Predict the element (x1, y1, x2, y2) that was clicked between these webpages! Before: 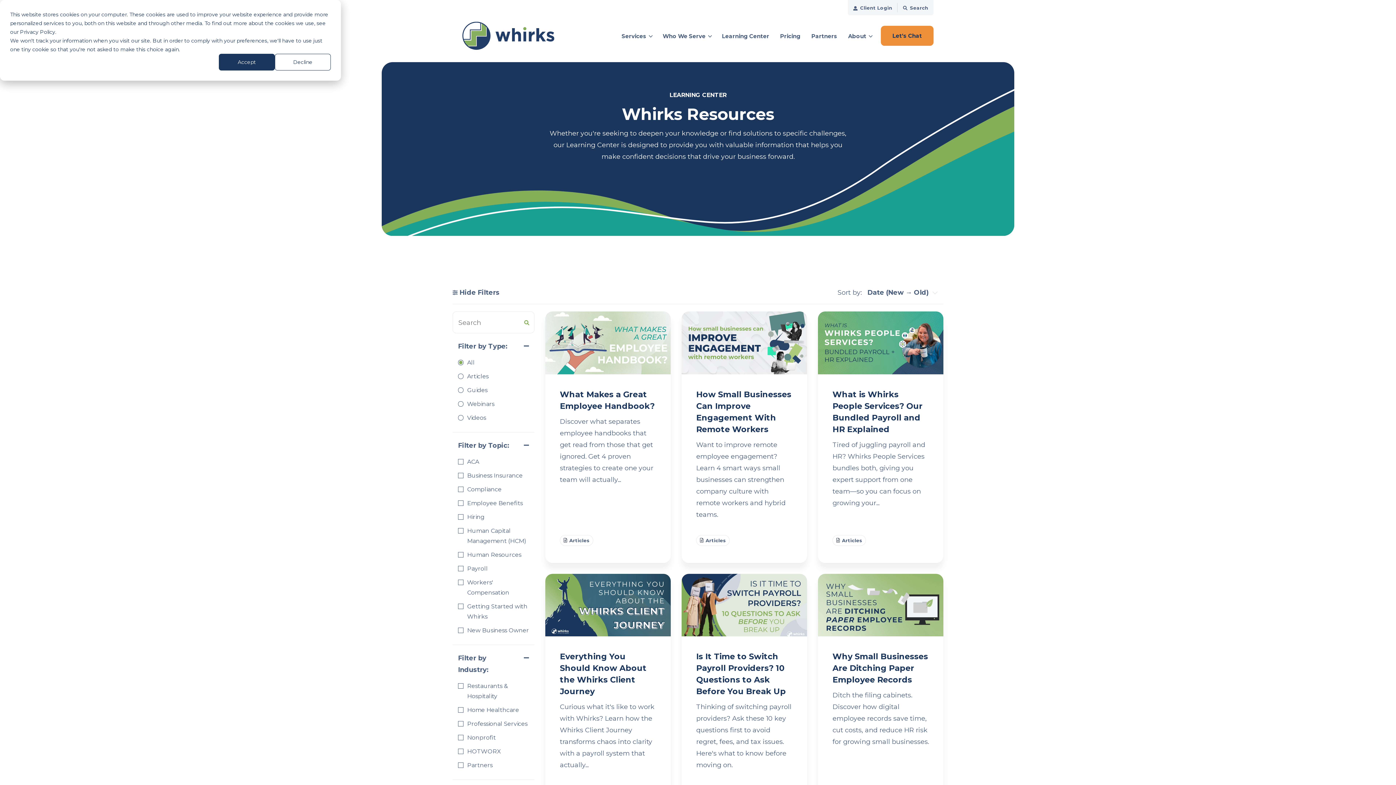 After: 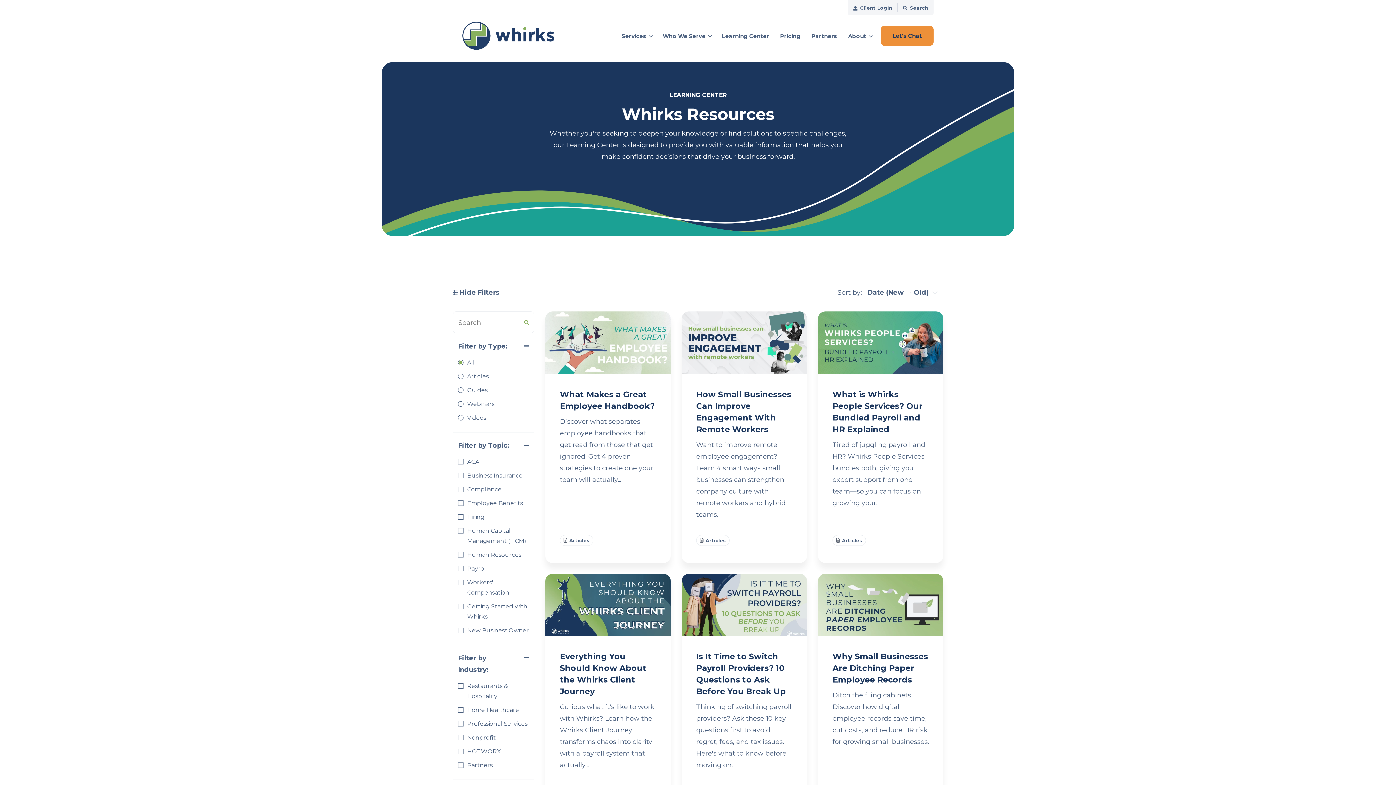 Action: label: Decline bbox: (274, 53, 330, 70)